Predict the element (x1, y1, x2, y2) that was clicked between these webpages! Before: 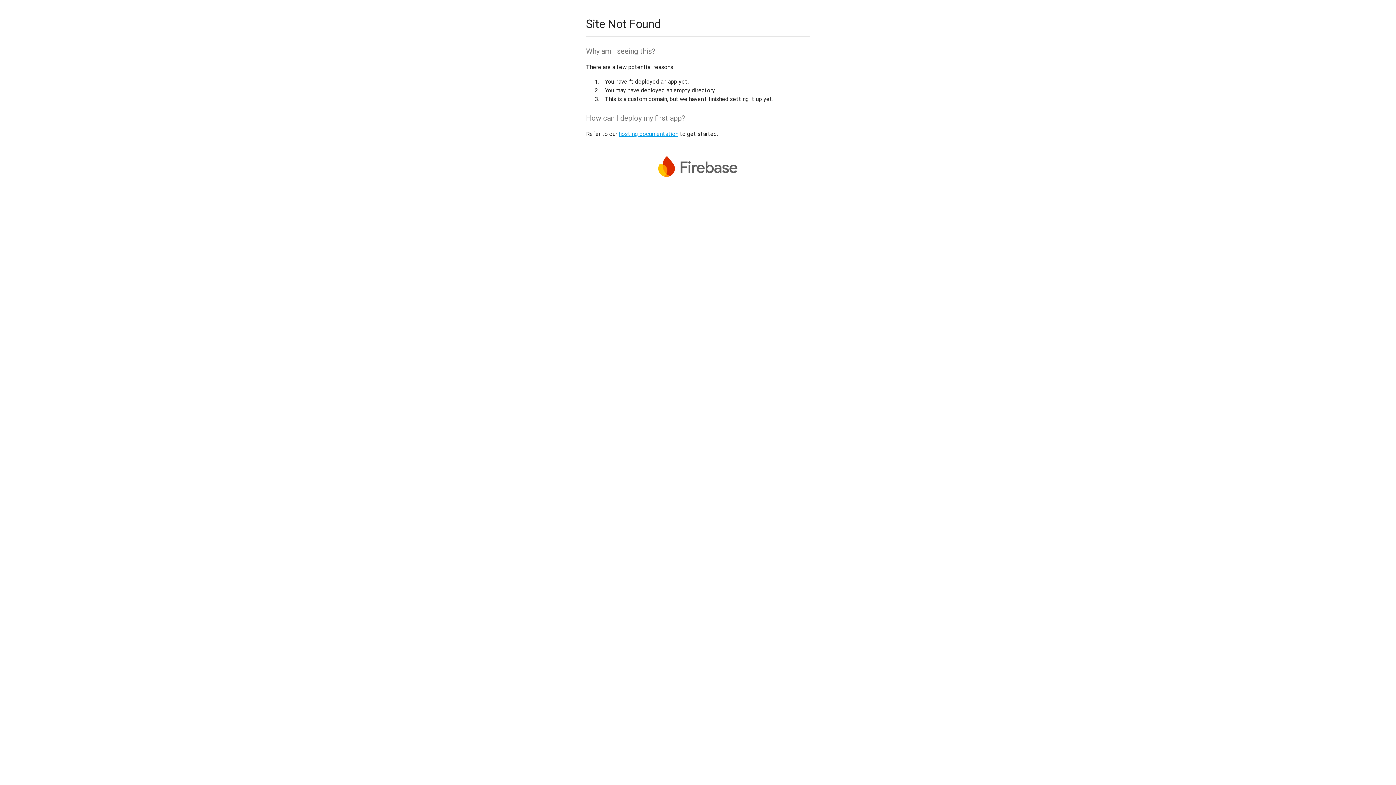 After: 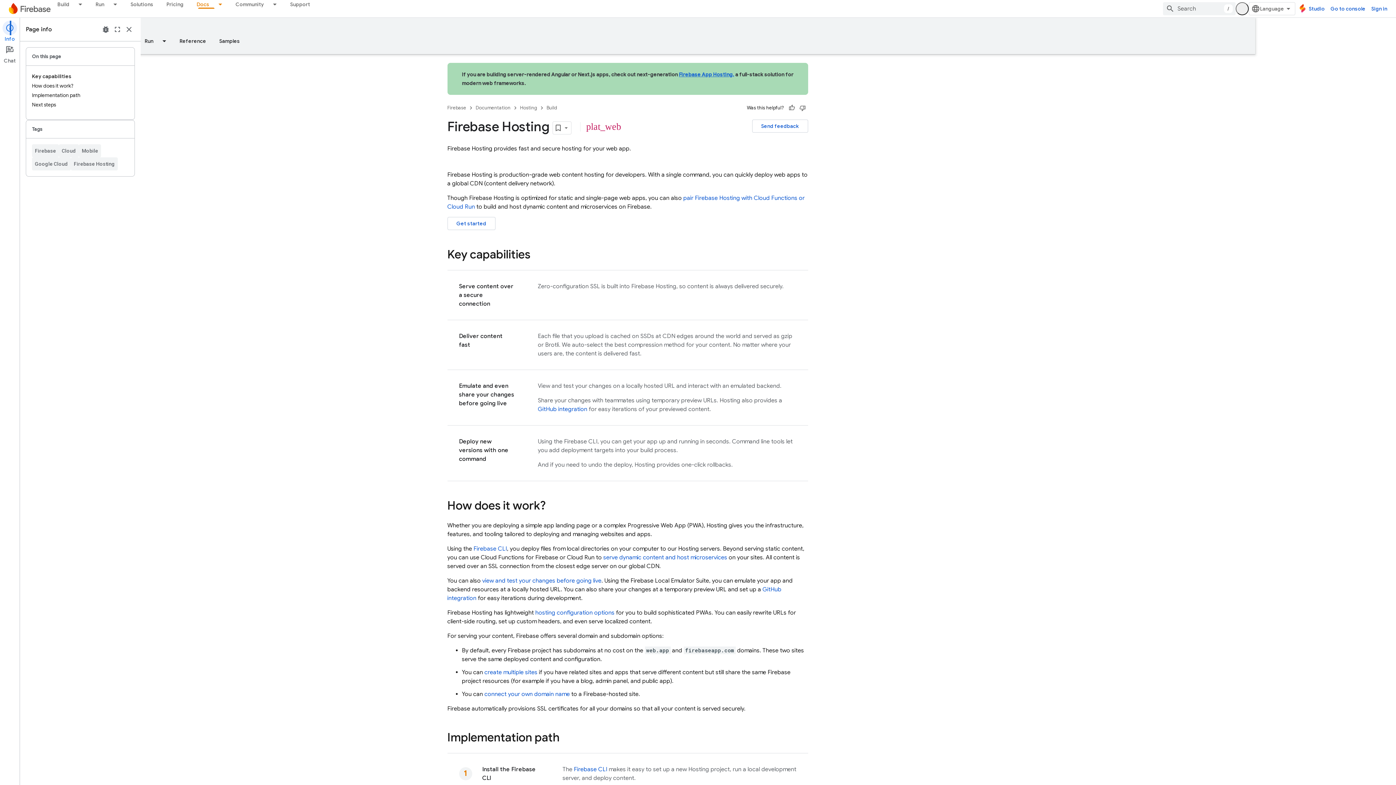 Action: label: hosting documentation bbox: (618, 130, 678, 137)